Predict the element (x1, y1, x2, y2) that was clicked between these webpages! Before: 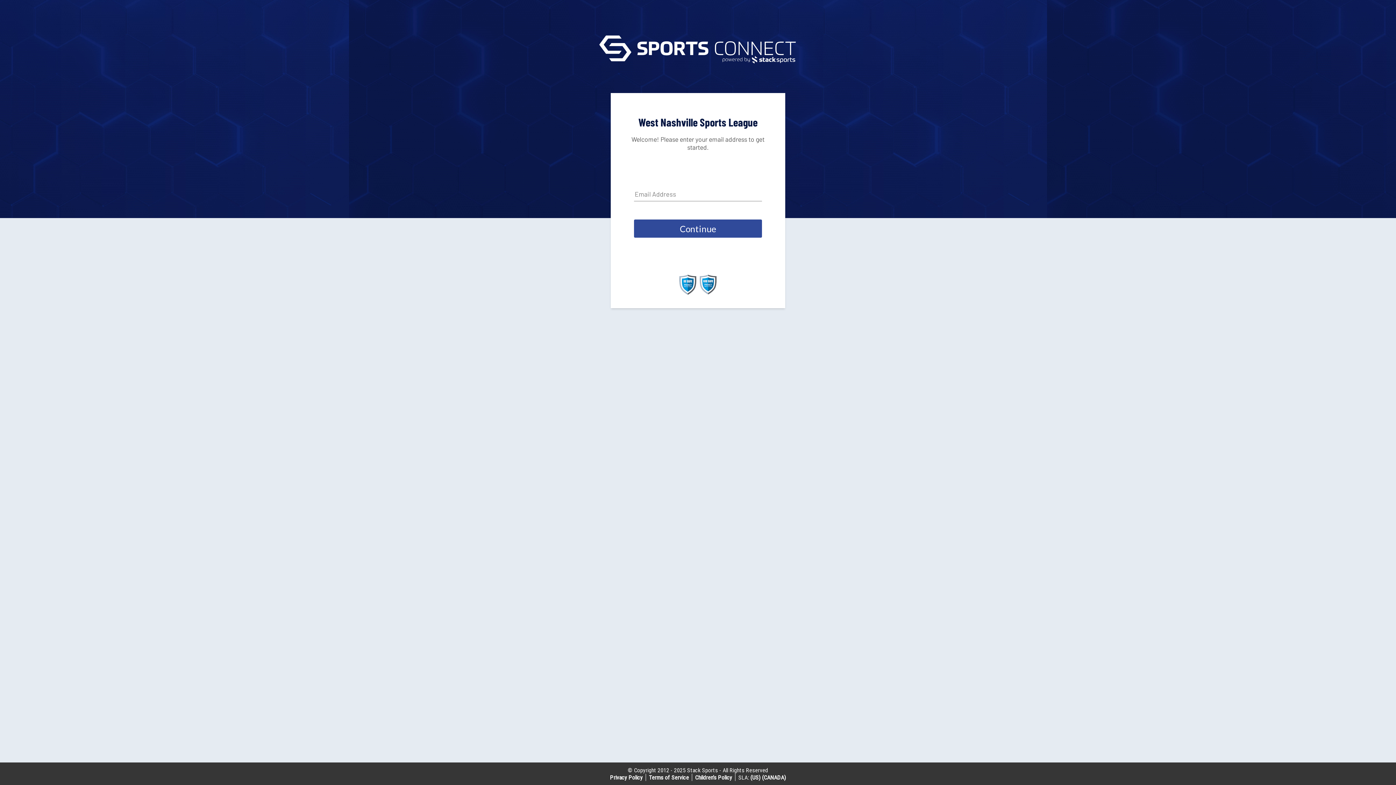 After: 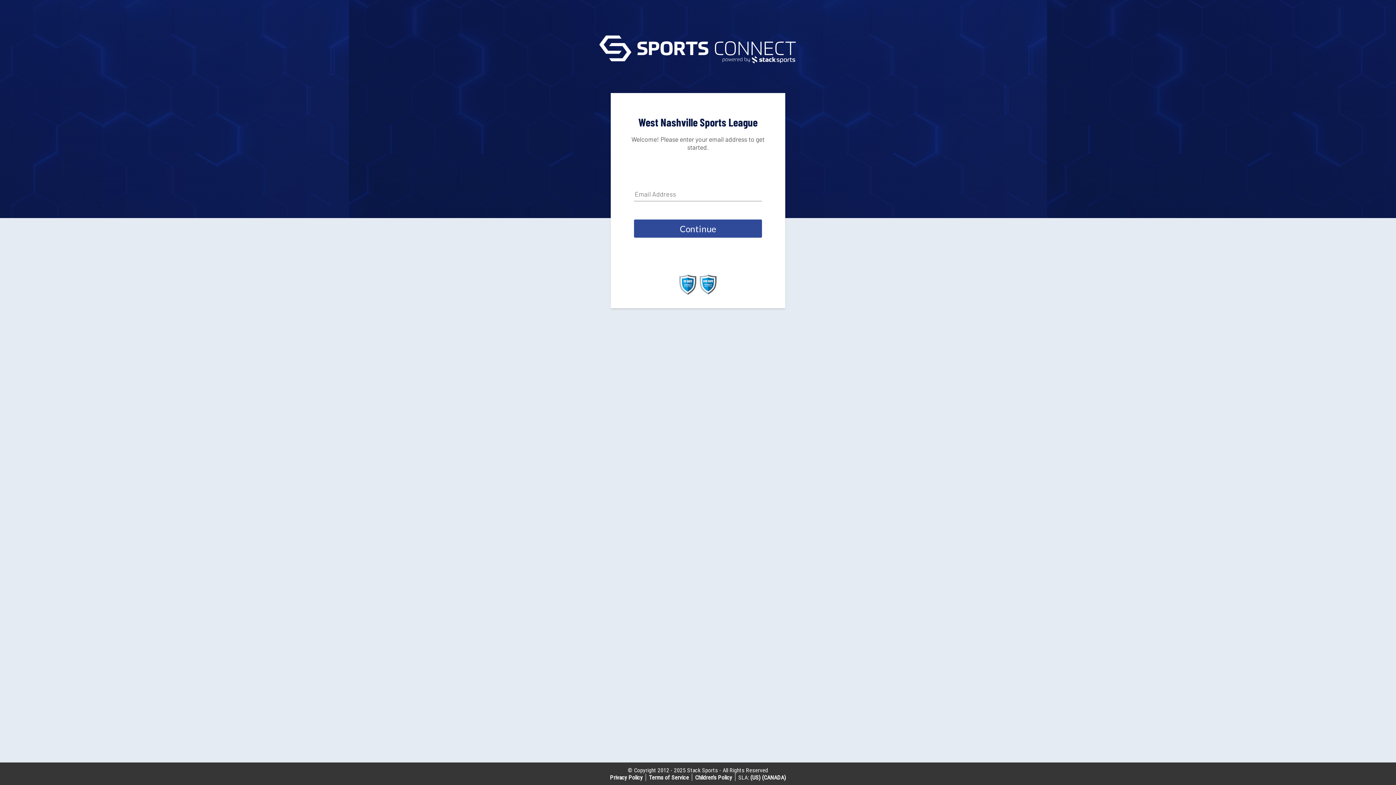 Action: label: Children’s Policy bbox: (695, 774, 732, 781)